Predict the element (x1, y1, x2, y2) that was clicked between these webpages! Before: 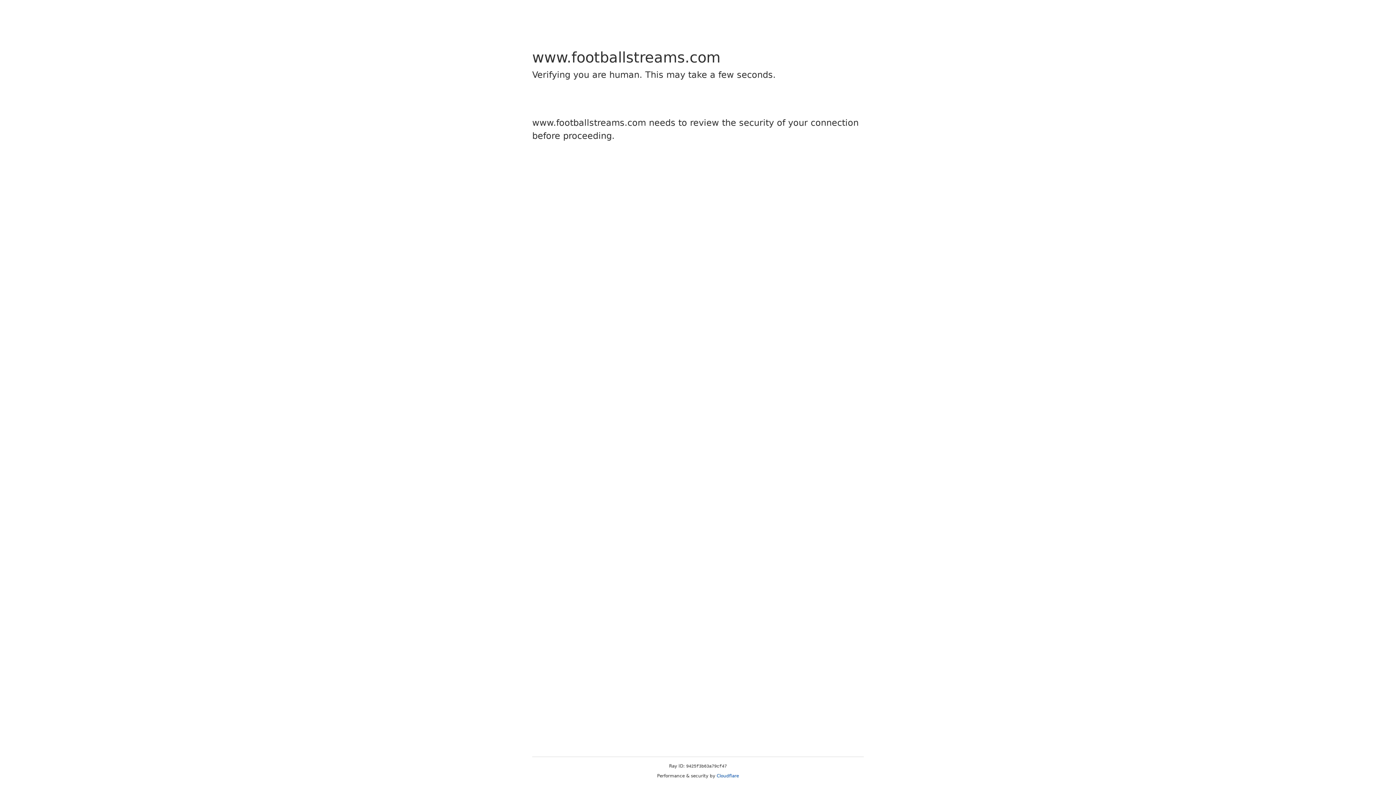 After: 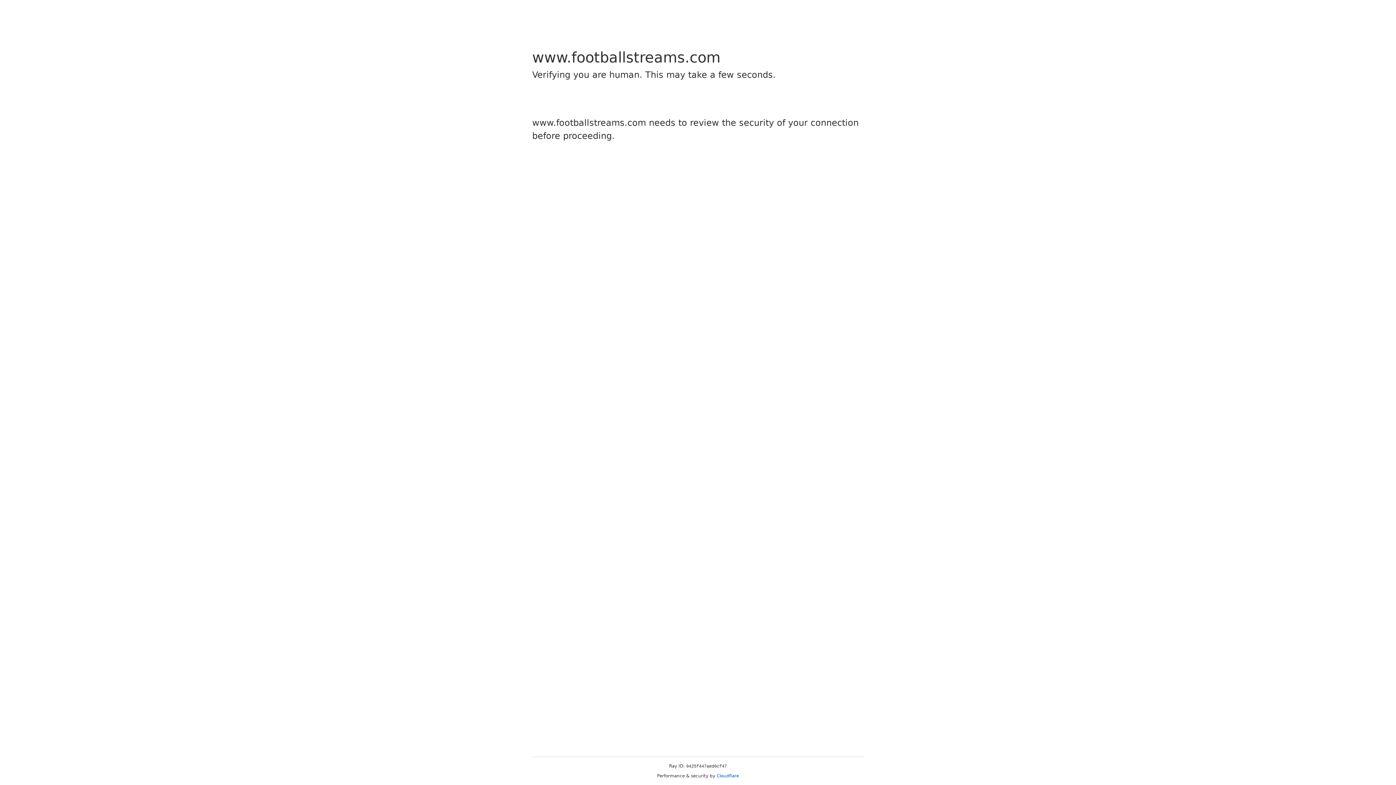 Action: label: Cloudflare bbox: (716, 773, 739, 778)